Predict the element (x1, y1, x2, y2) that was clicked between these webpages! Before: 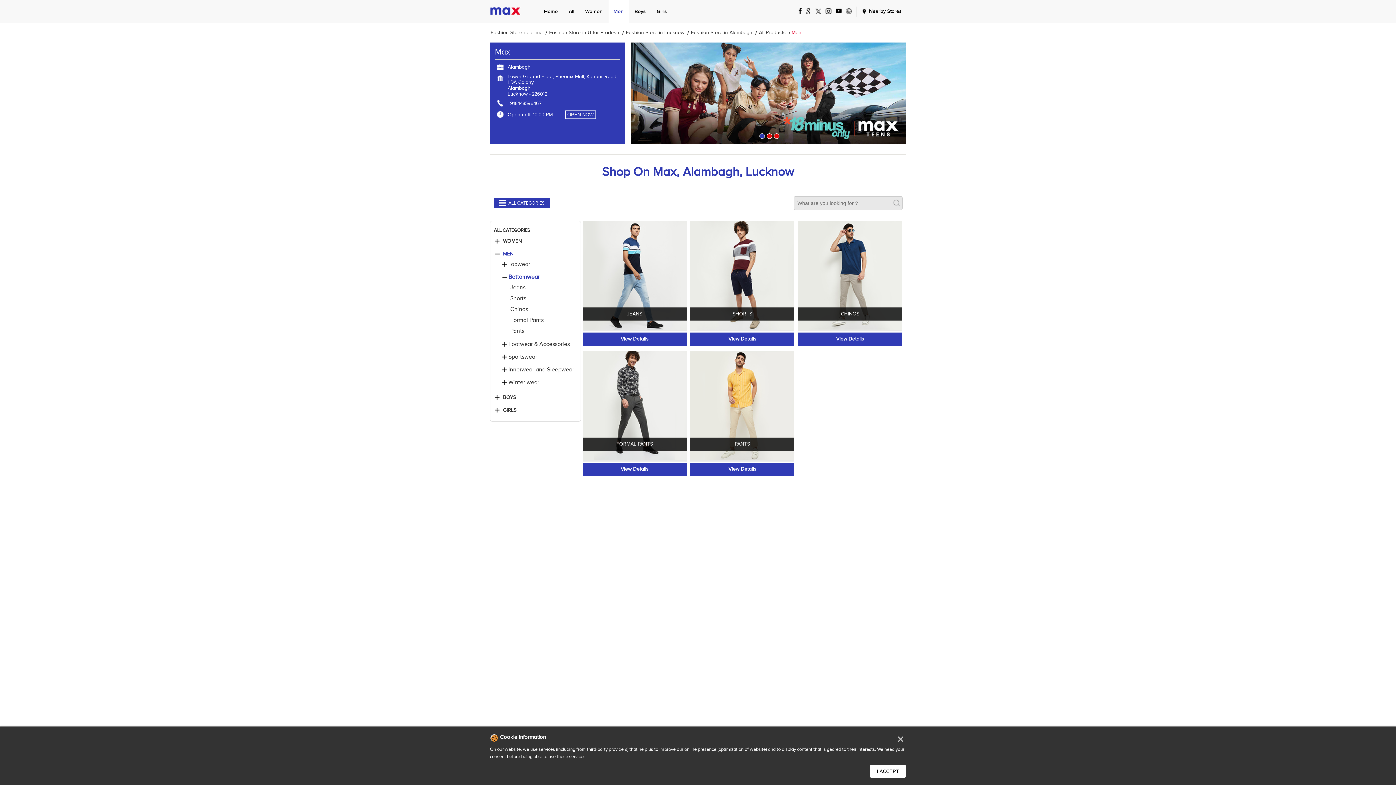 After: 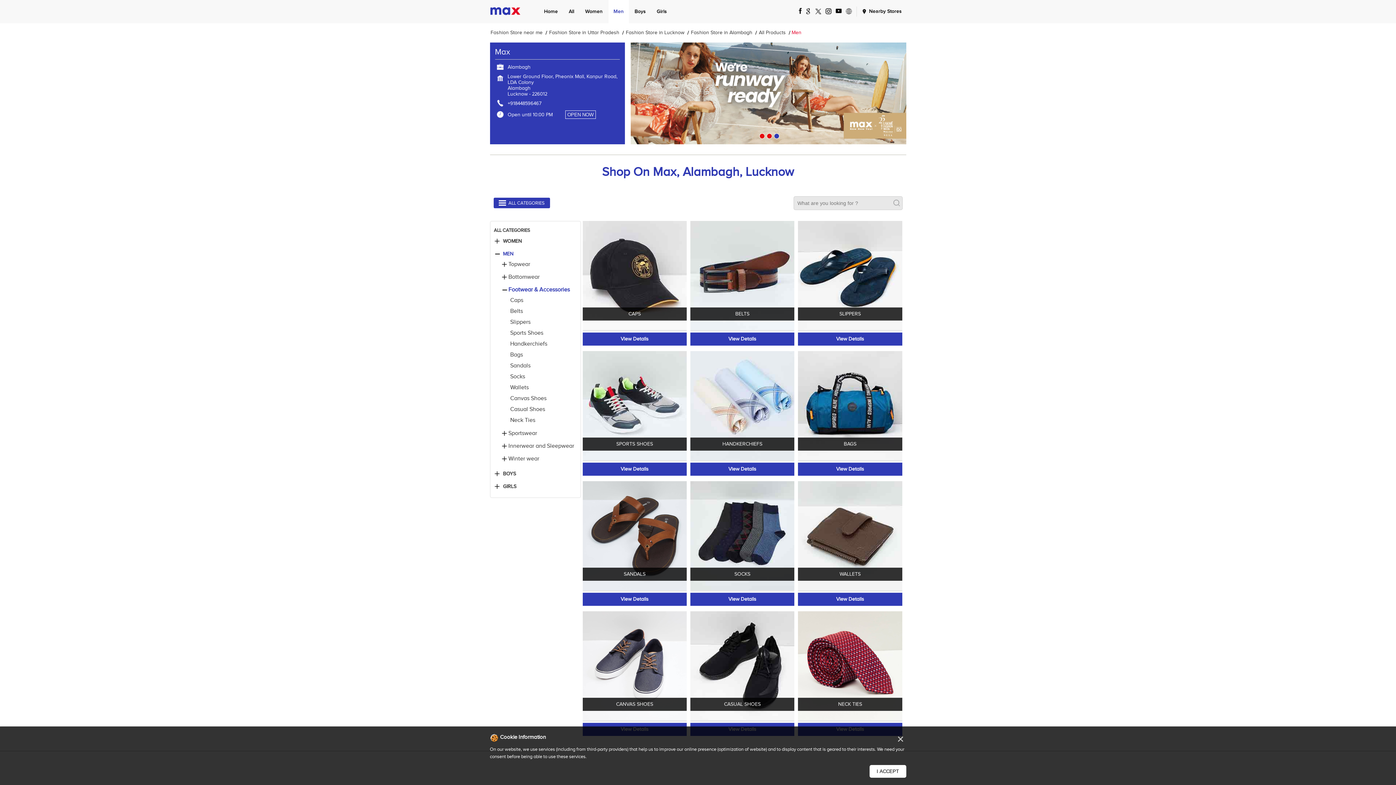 Action: bbox: (508, 341, 570, 347) label: Footwear & Accessories